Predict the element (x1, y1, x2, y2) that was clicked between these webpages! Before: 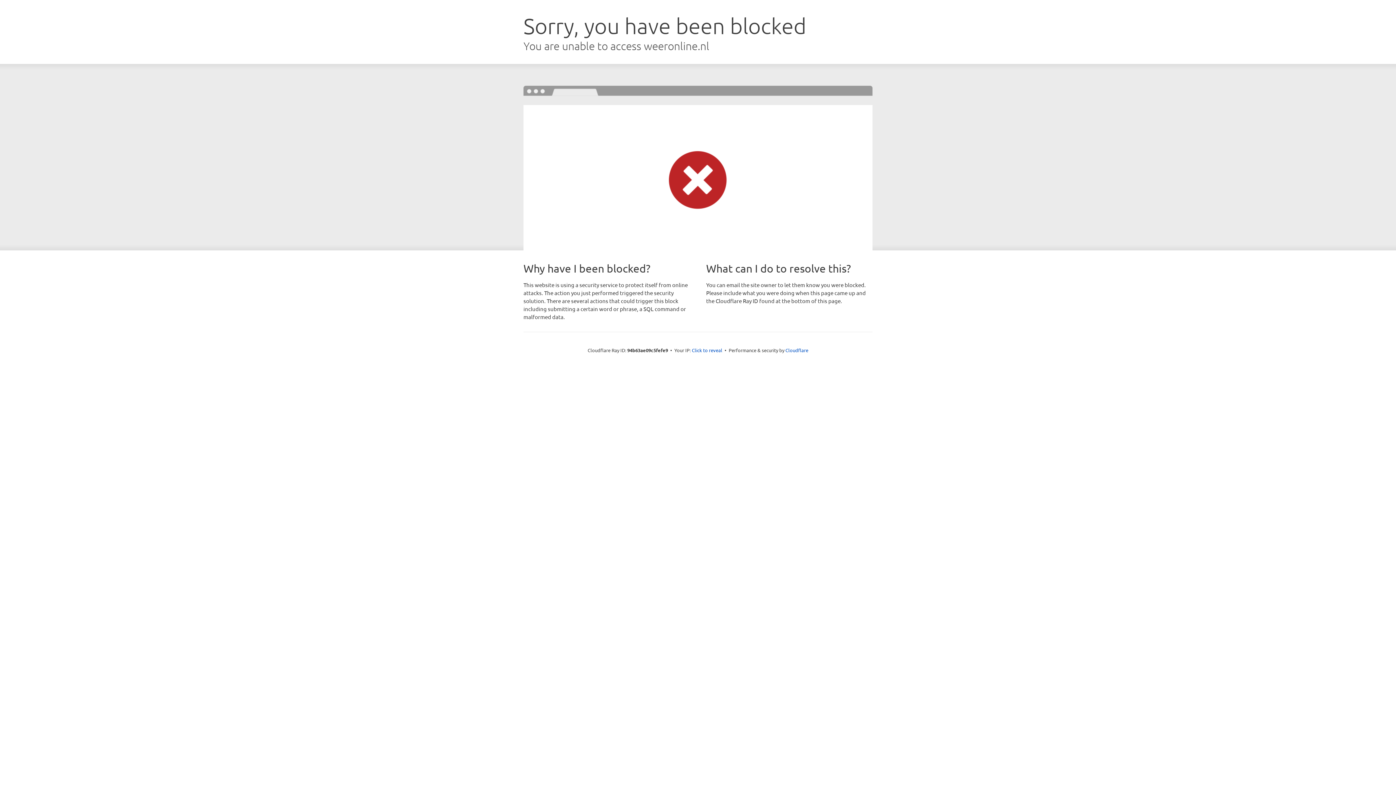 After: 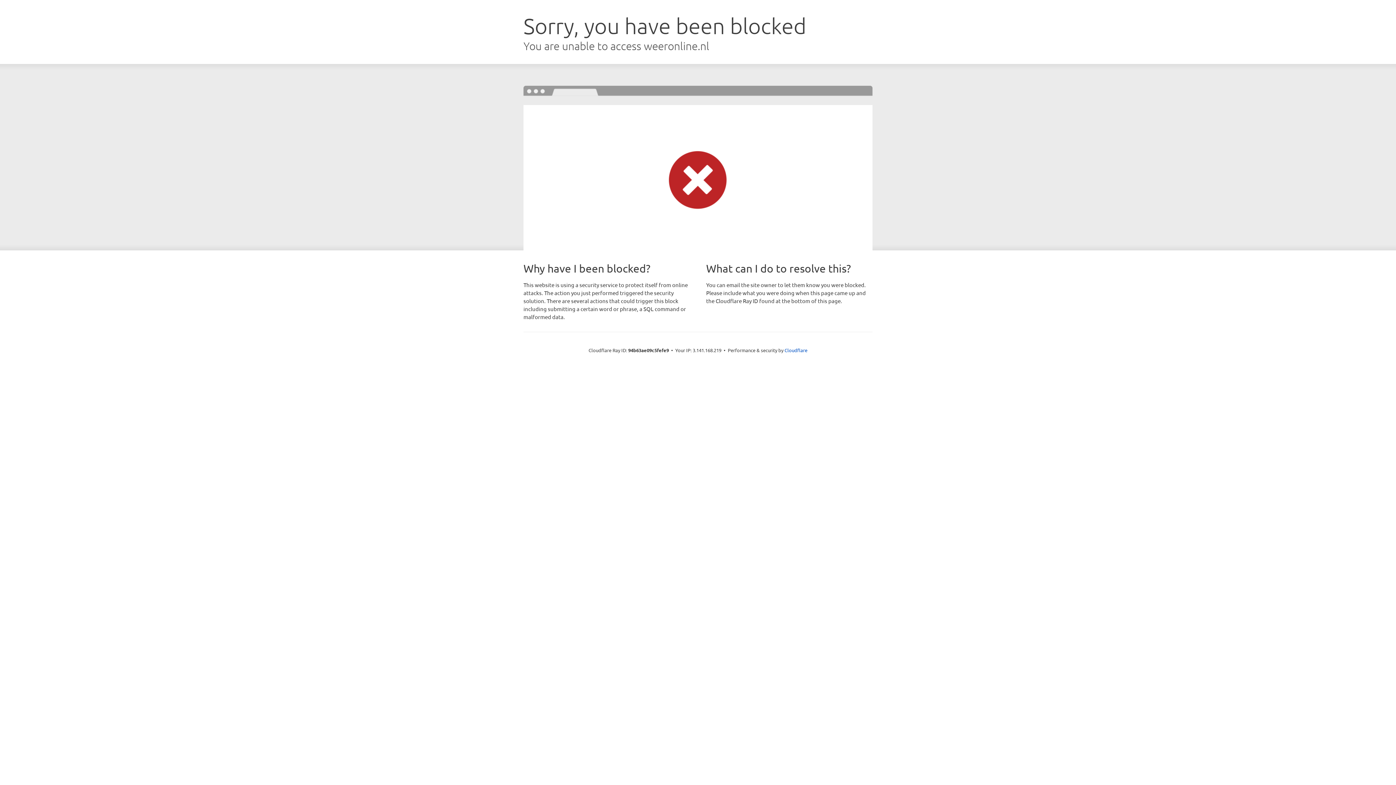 Action: label: Click to reveal bbox: (692, 346, 722, 353)